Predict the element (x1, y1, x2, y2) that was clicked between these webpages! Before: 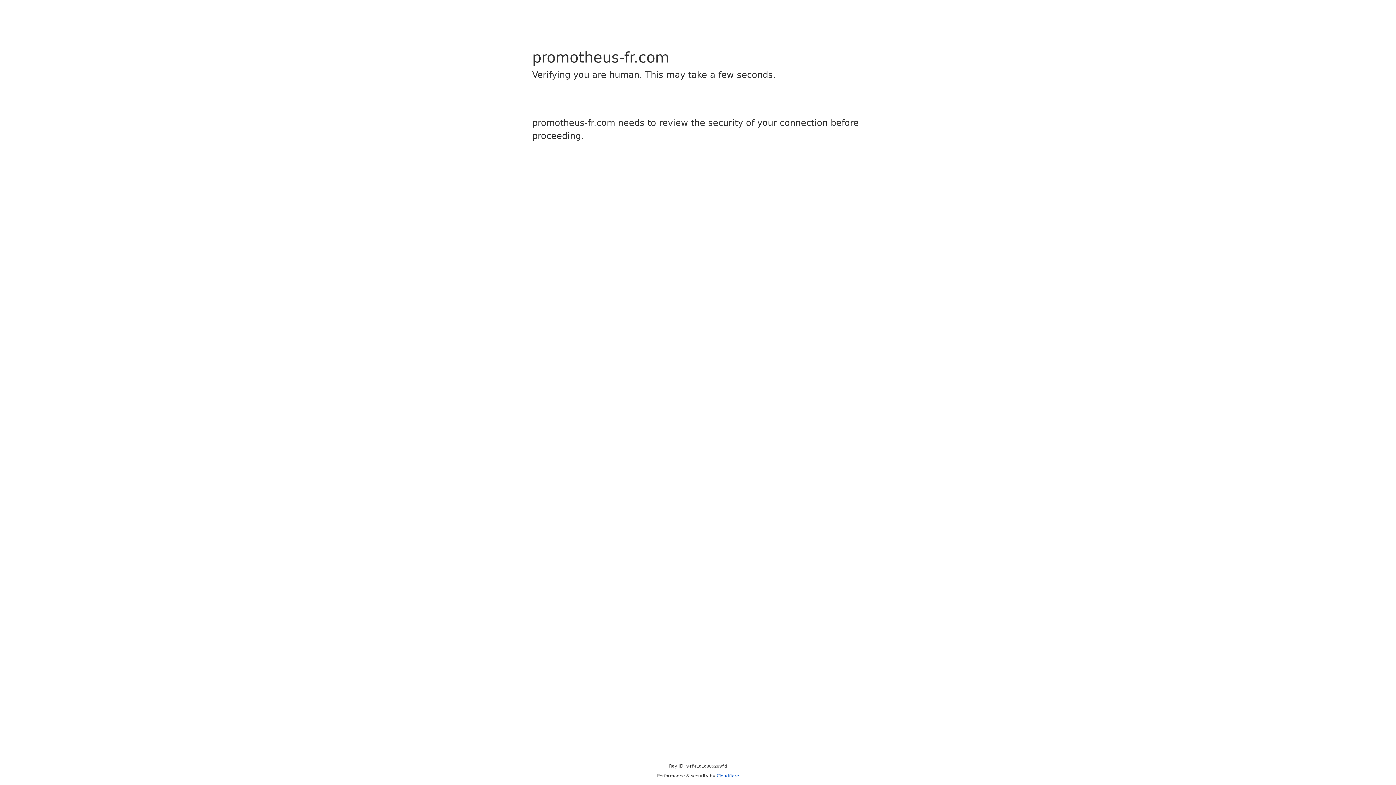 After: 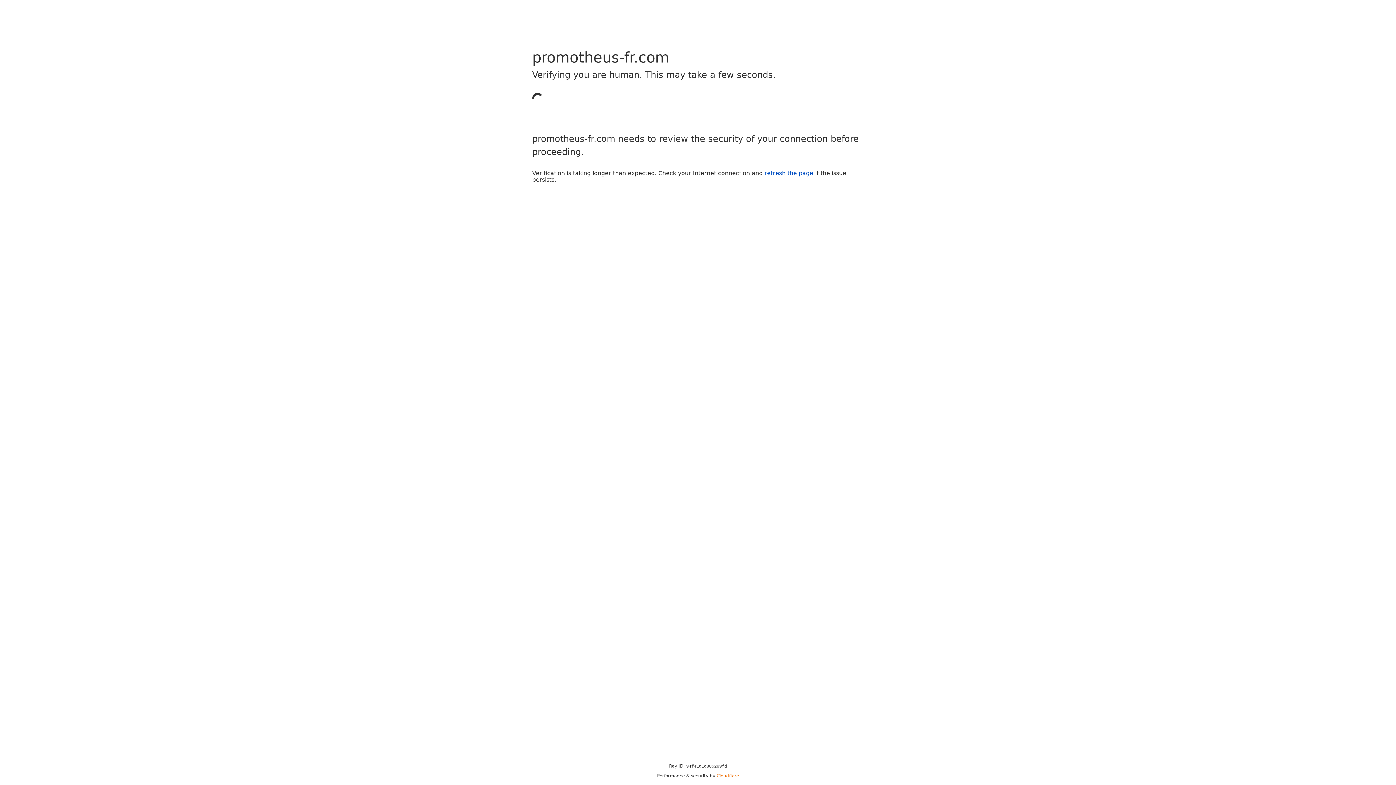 Action: bbox: (716, 773, 739, 778) label: Cloudflare